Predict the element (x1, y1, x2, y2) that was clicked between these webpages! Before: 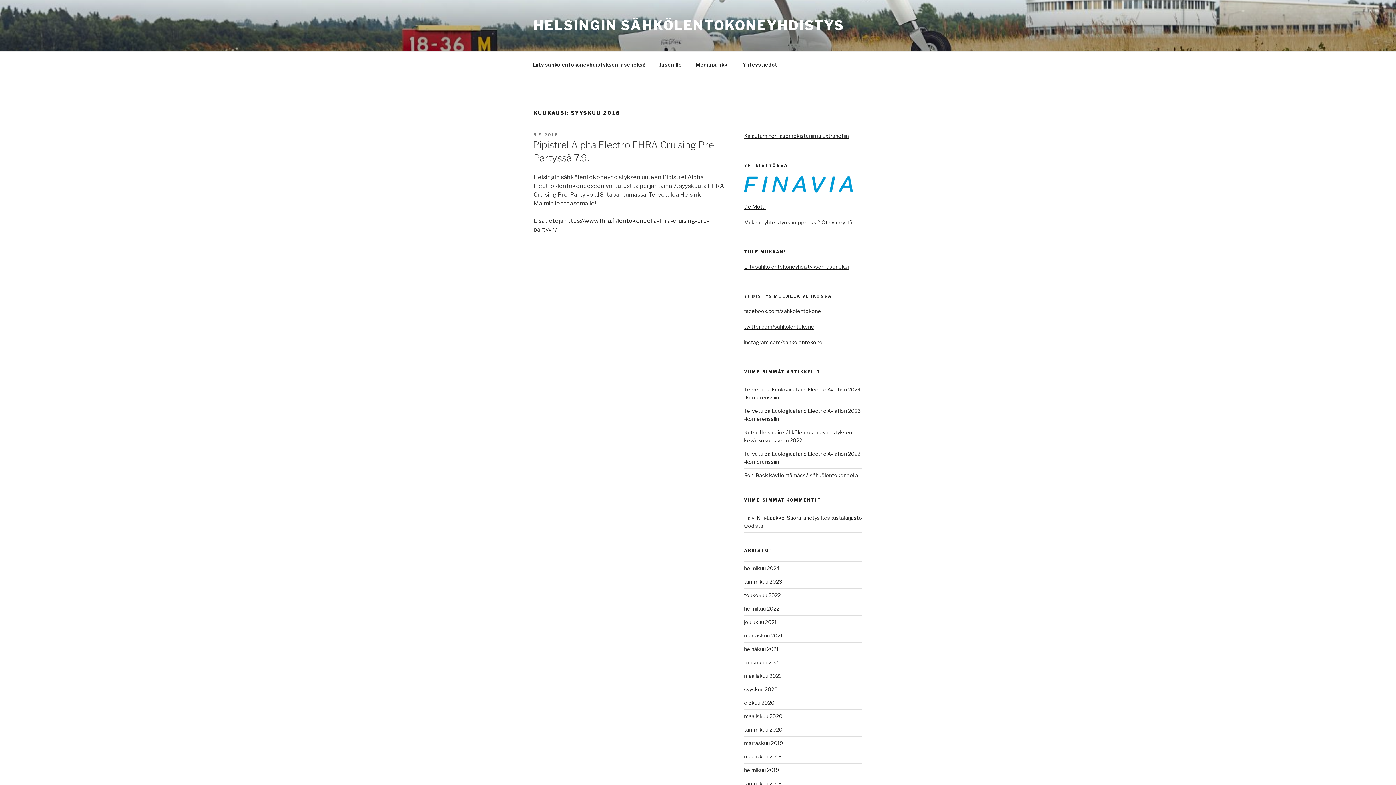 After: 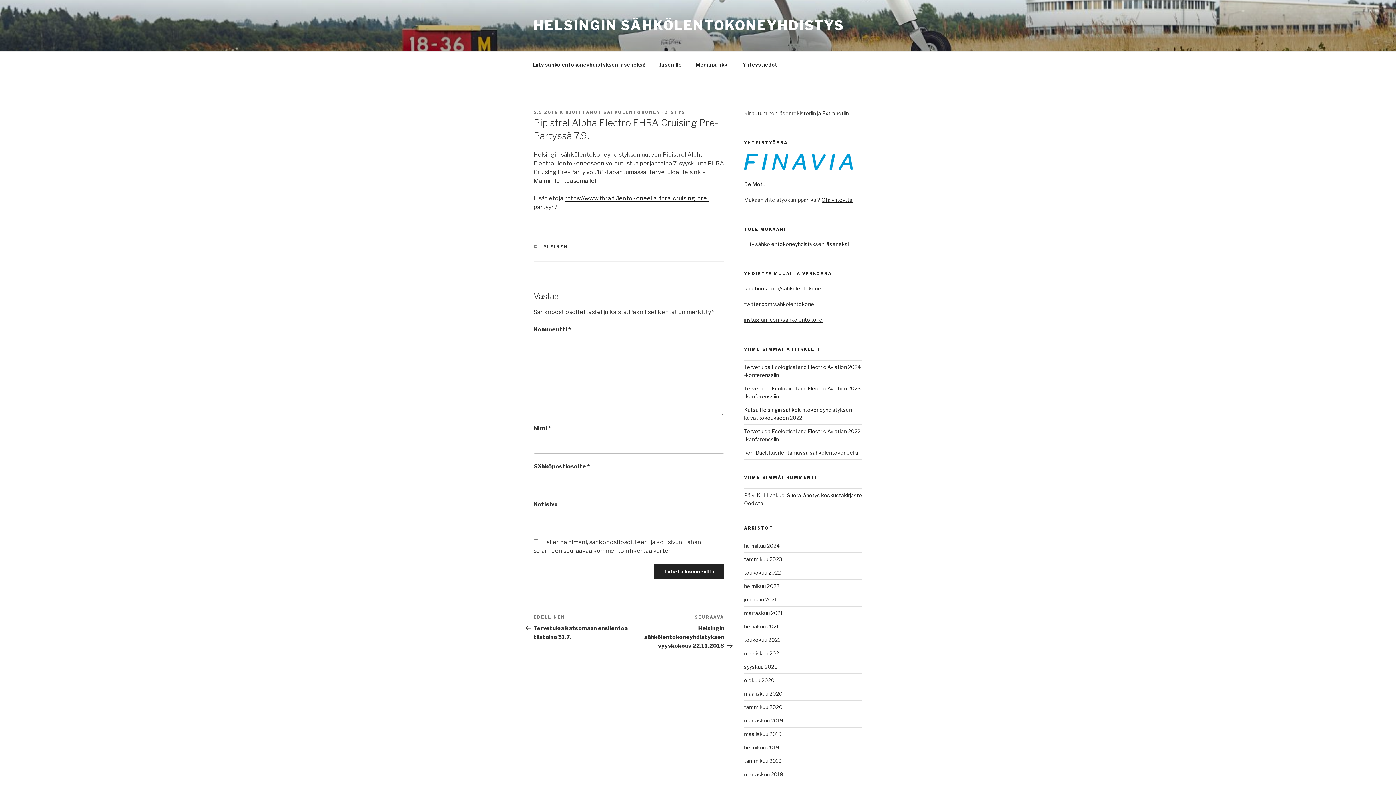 Action: bbox: (533, 132, 558, 137) label: 5.9.2018